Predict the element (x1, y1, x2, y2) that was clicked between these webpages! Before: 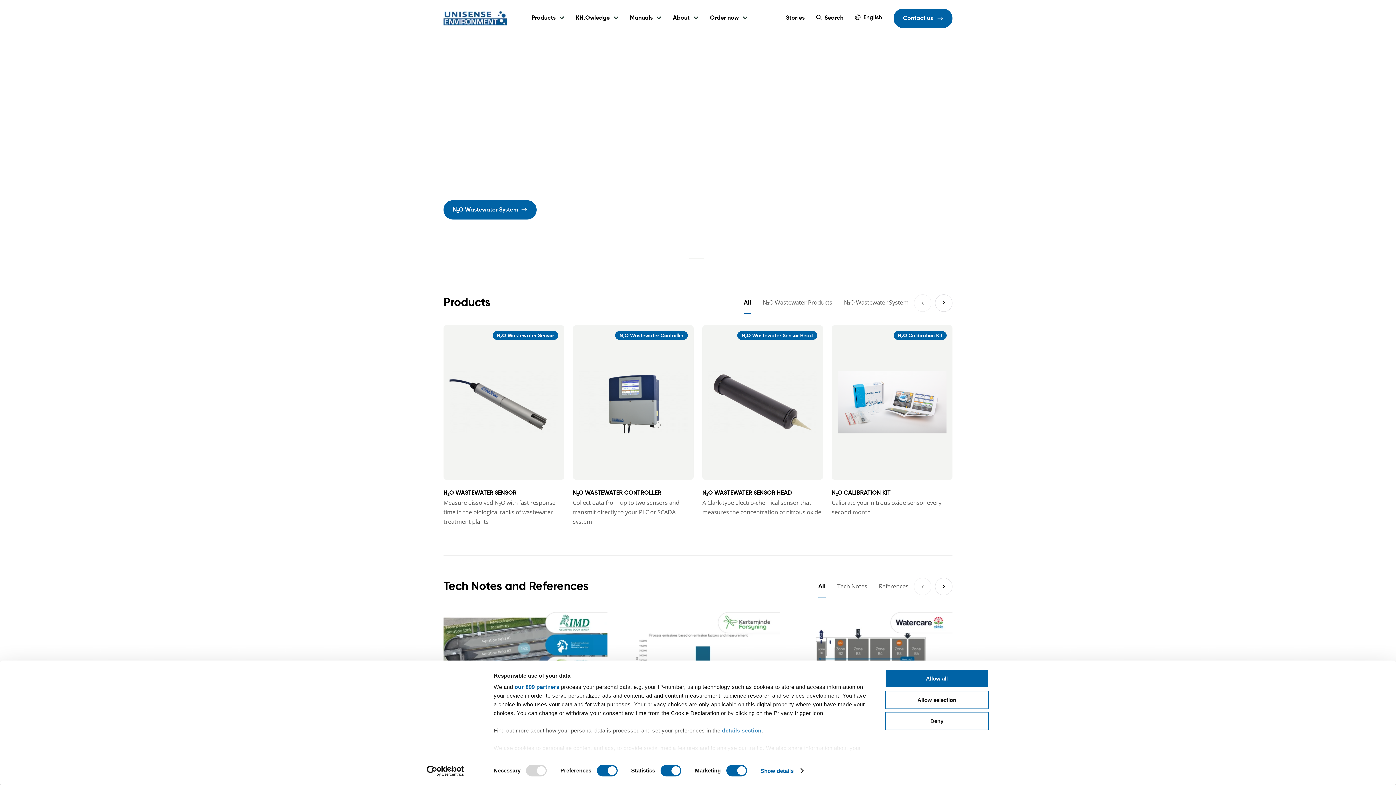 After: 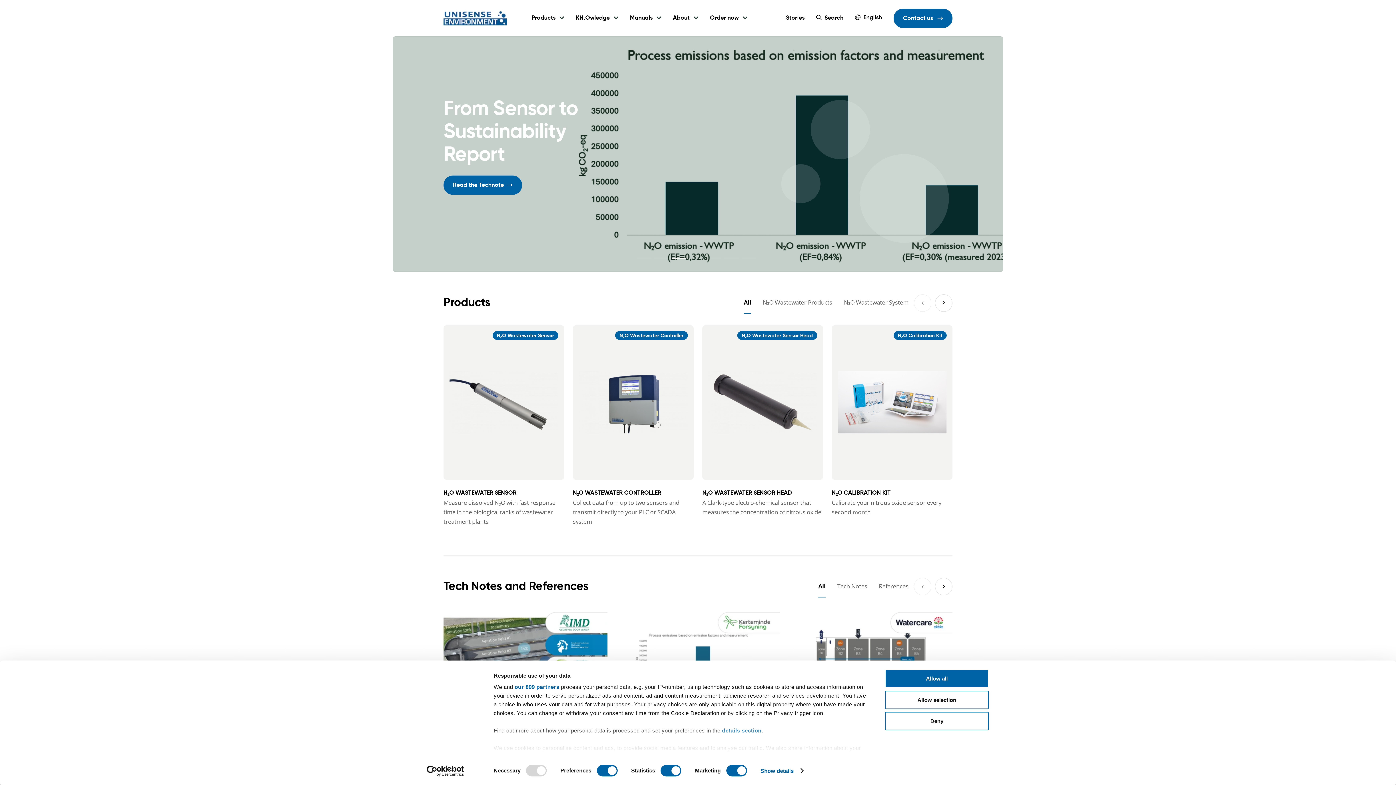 Action: bbox: (672, 257, 686, 259) label: Go to slide 3